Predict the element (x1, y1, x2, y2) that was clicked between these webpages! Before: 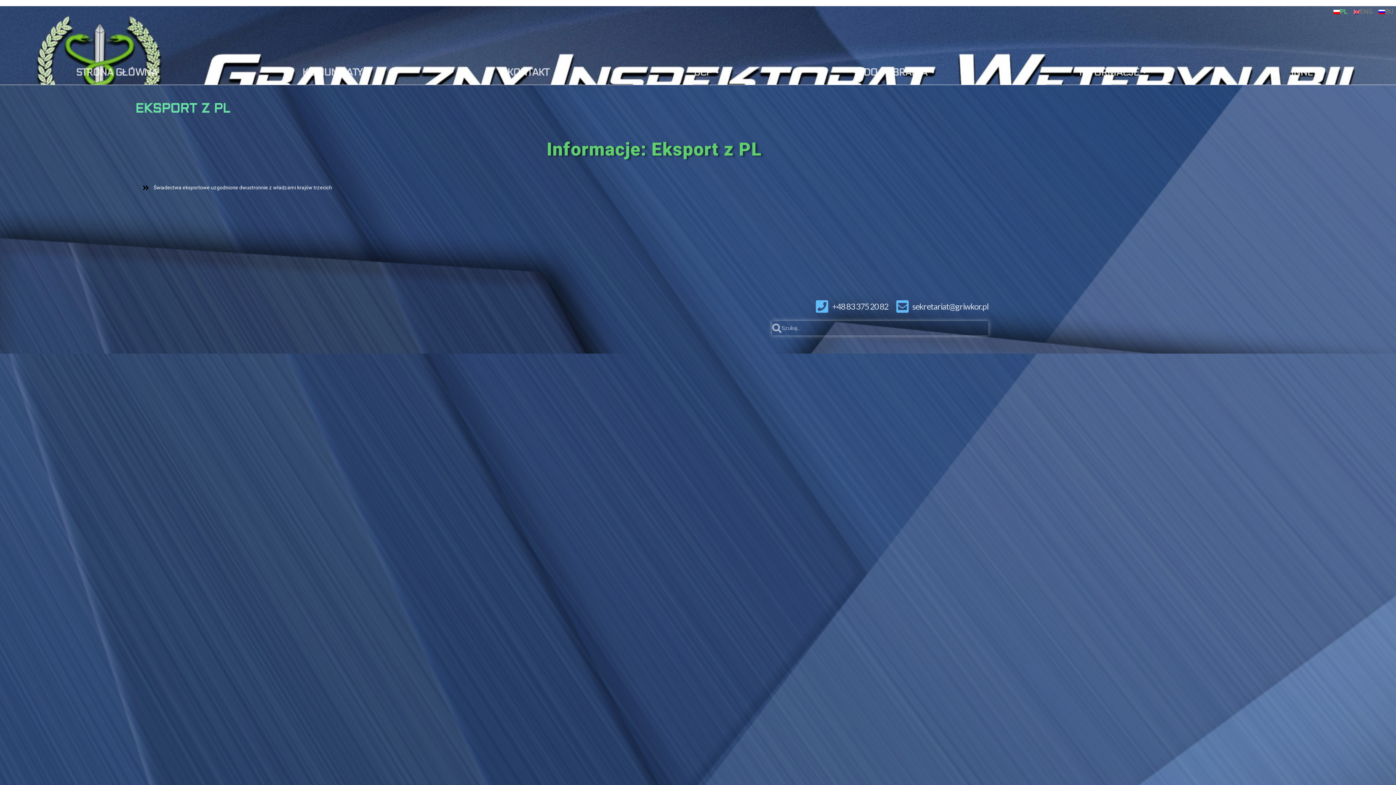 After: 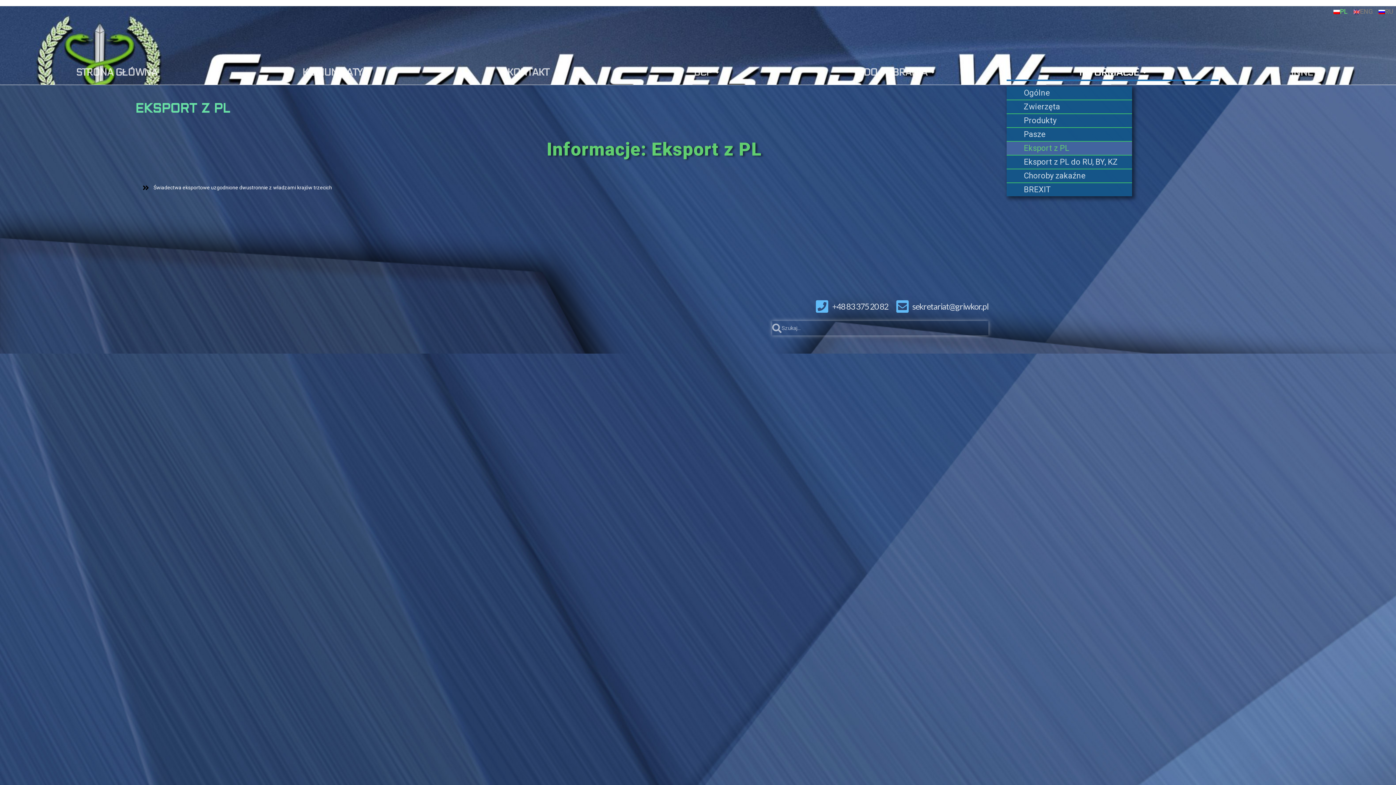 Action: bbox: (1006, 64, 1218, 81) label: INFORMACJE